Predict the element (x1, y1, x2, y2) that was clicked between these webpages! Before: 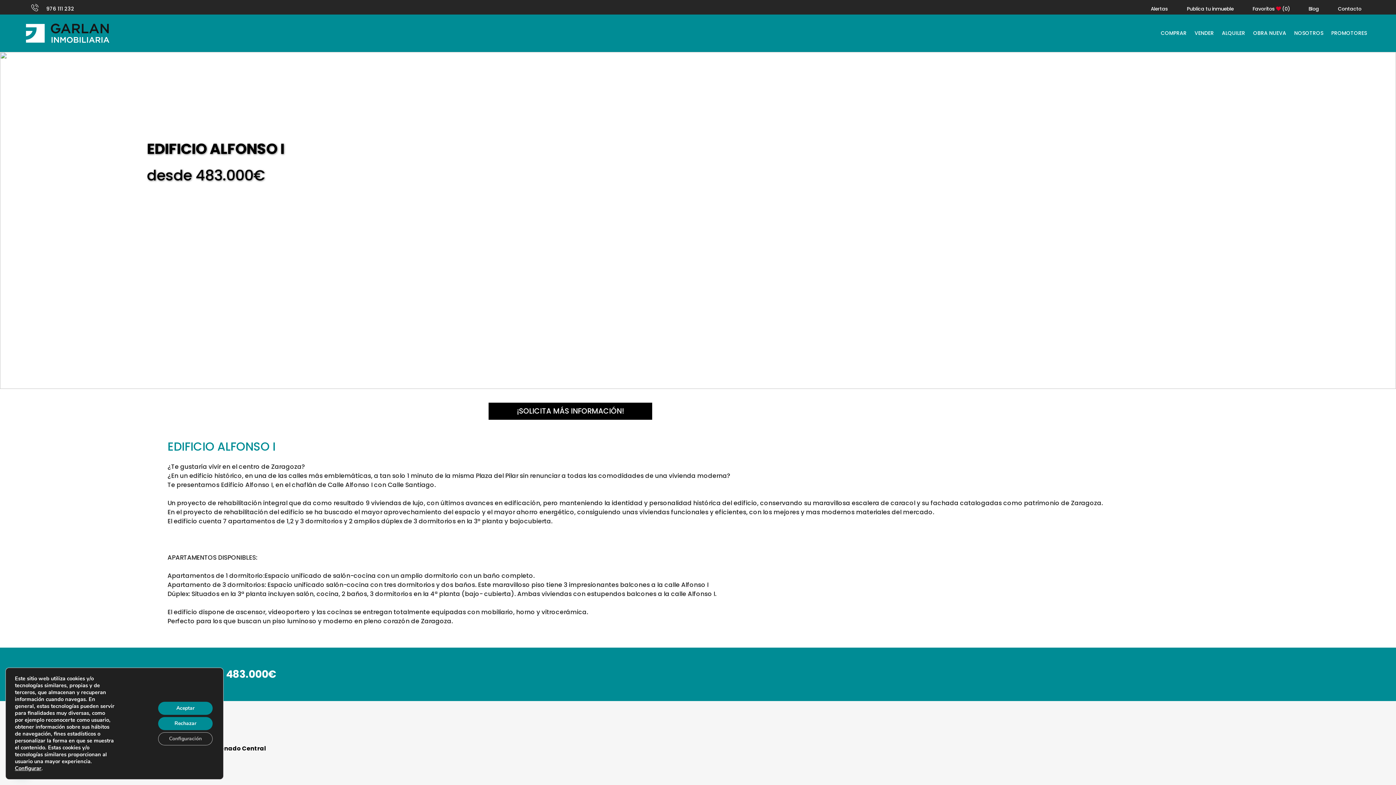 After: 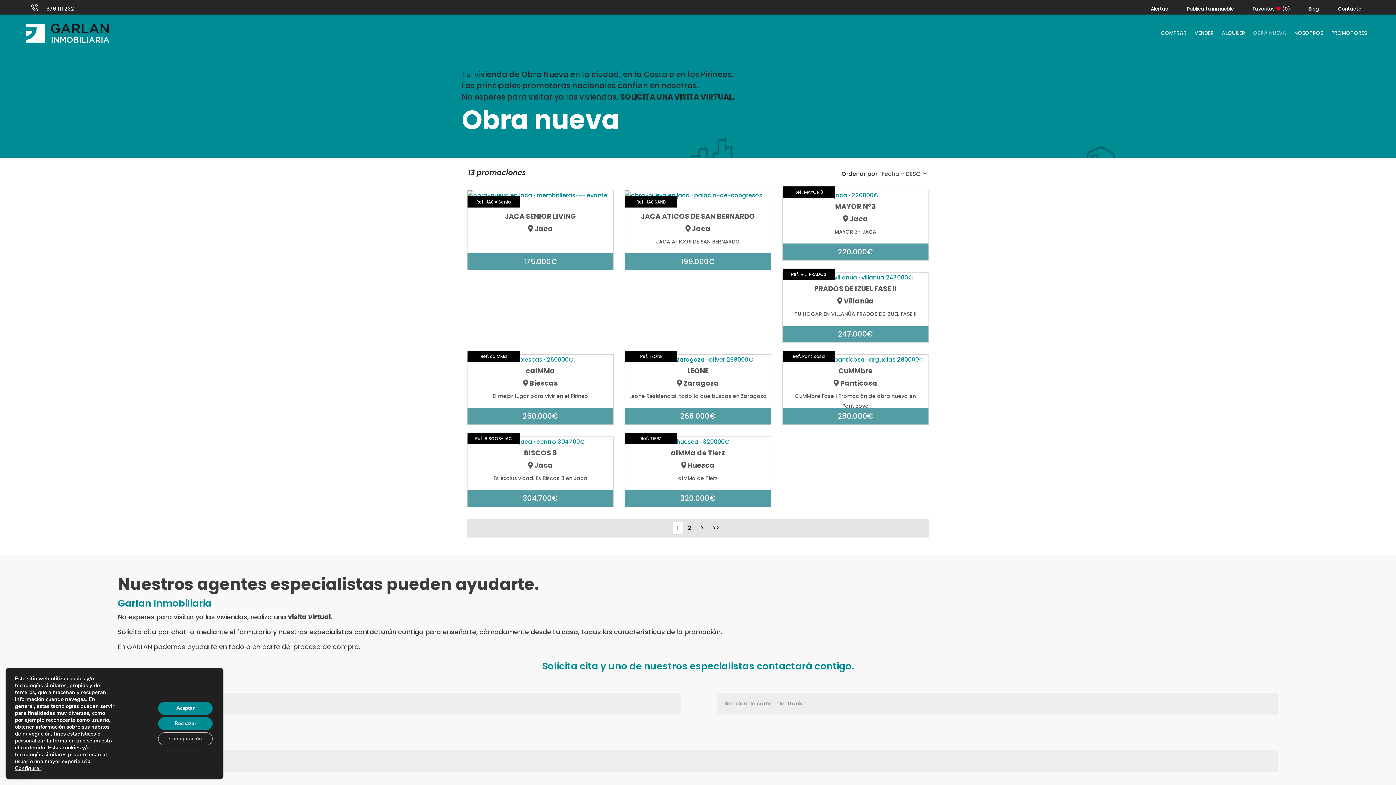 Action: label: OBRA NUEVA bbox: (1253, 14, 1286, 51)